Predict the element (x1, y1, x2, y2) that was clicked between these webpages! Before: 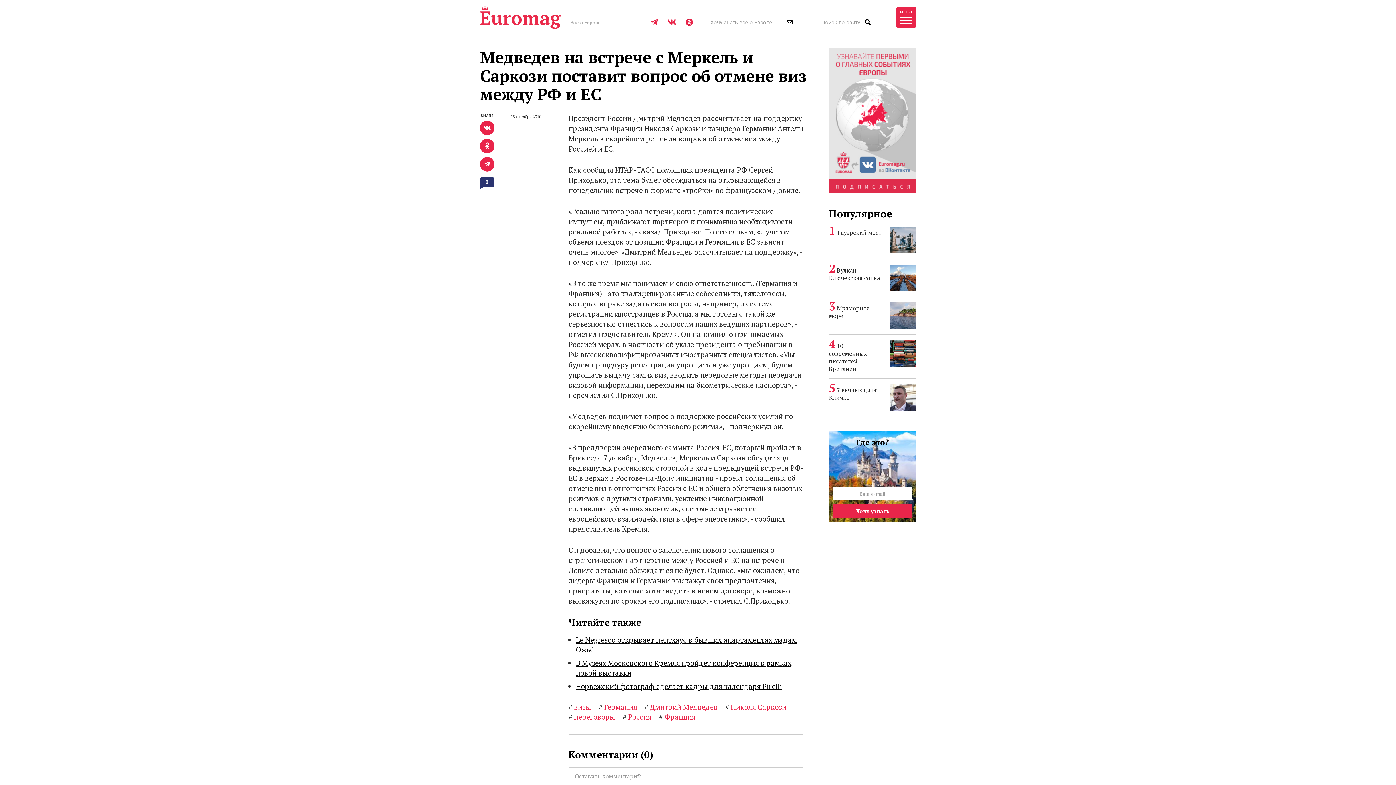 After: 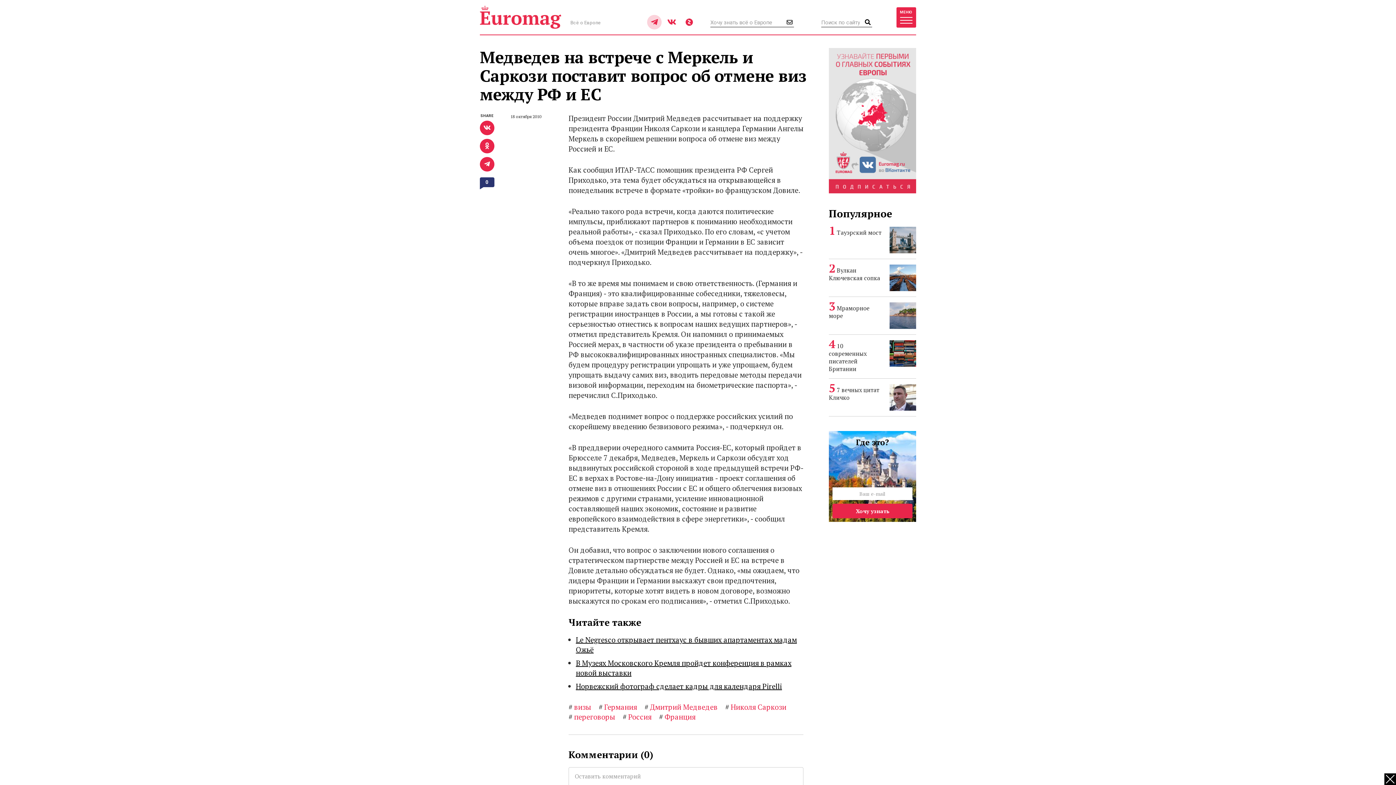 Action: bbox: (647, 14, 661, 29)